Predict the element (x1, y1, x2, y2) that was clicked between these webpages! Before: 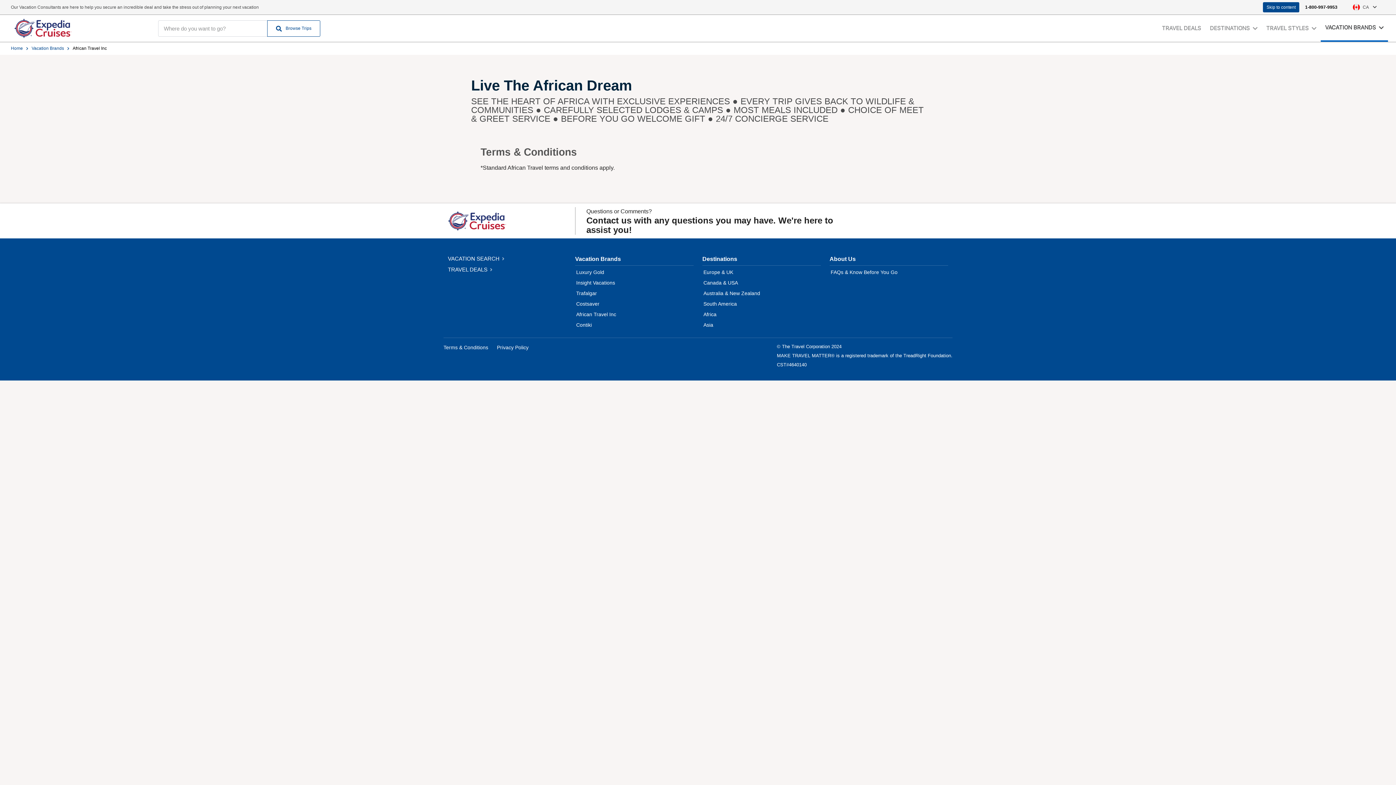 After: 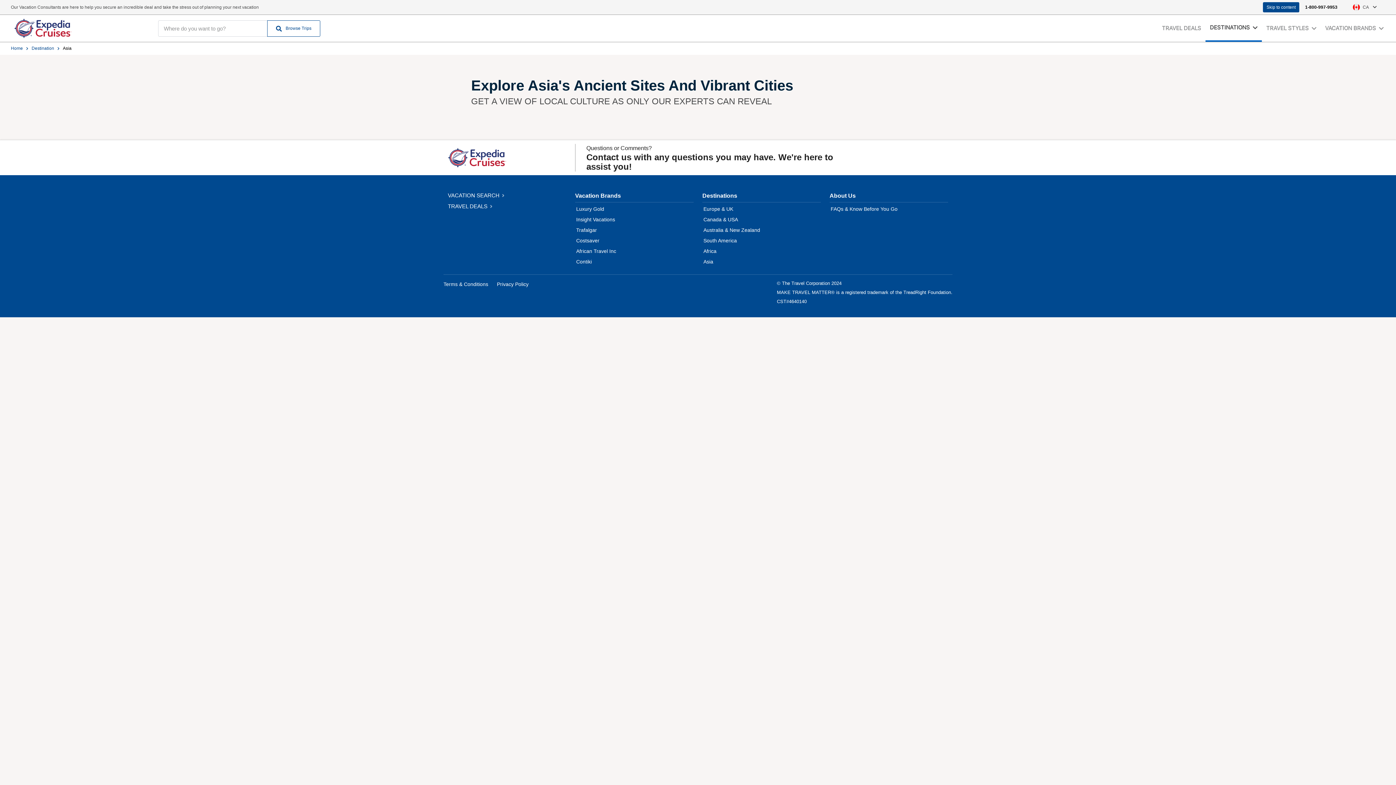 Action: bbox: (703, 321, 760, 329) label: Asia